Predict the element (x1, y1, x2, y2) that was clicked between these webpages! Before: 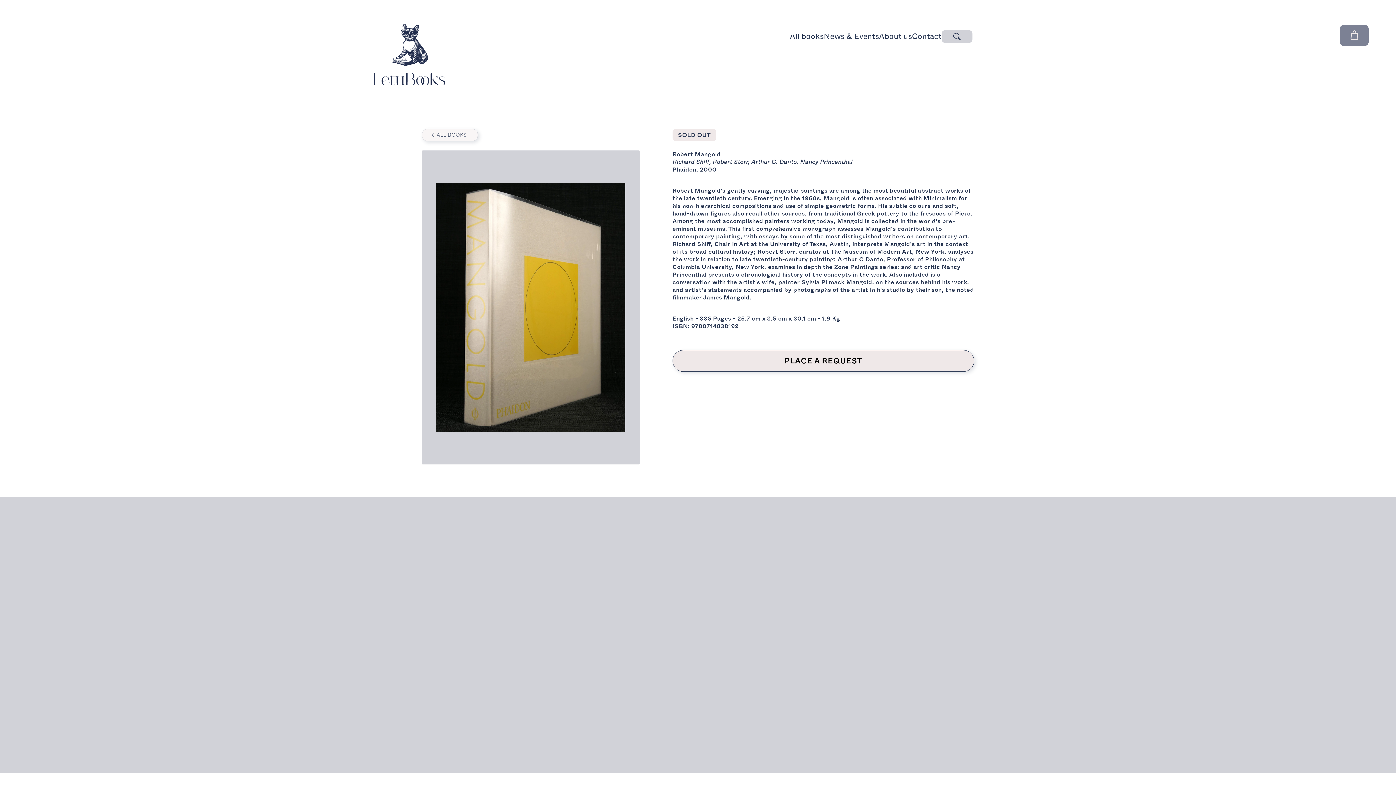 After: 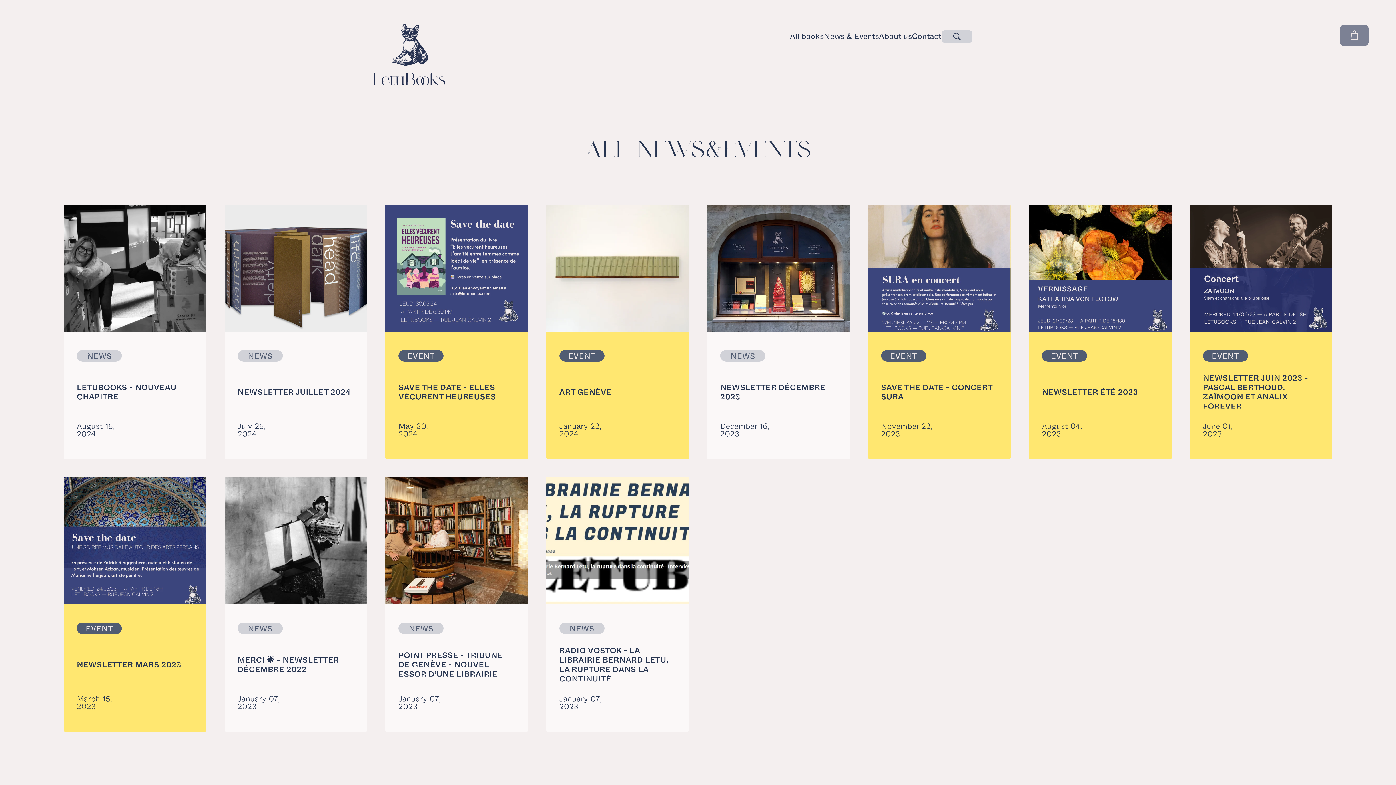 Action: label: News & Events bbox: (824, 32, 879, 40)